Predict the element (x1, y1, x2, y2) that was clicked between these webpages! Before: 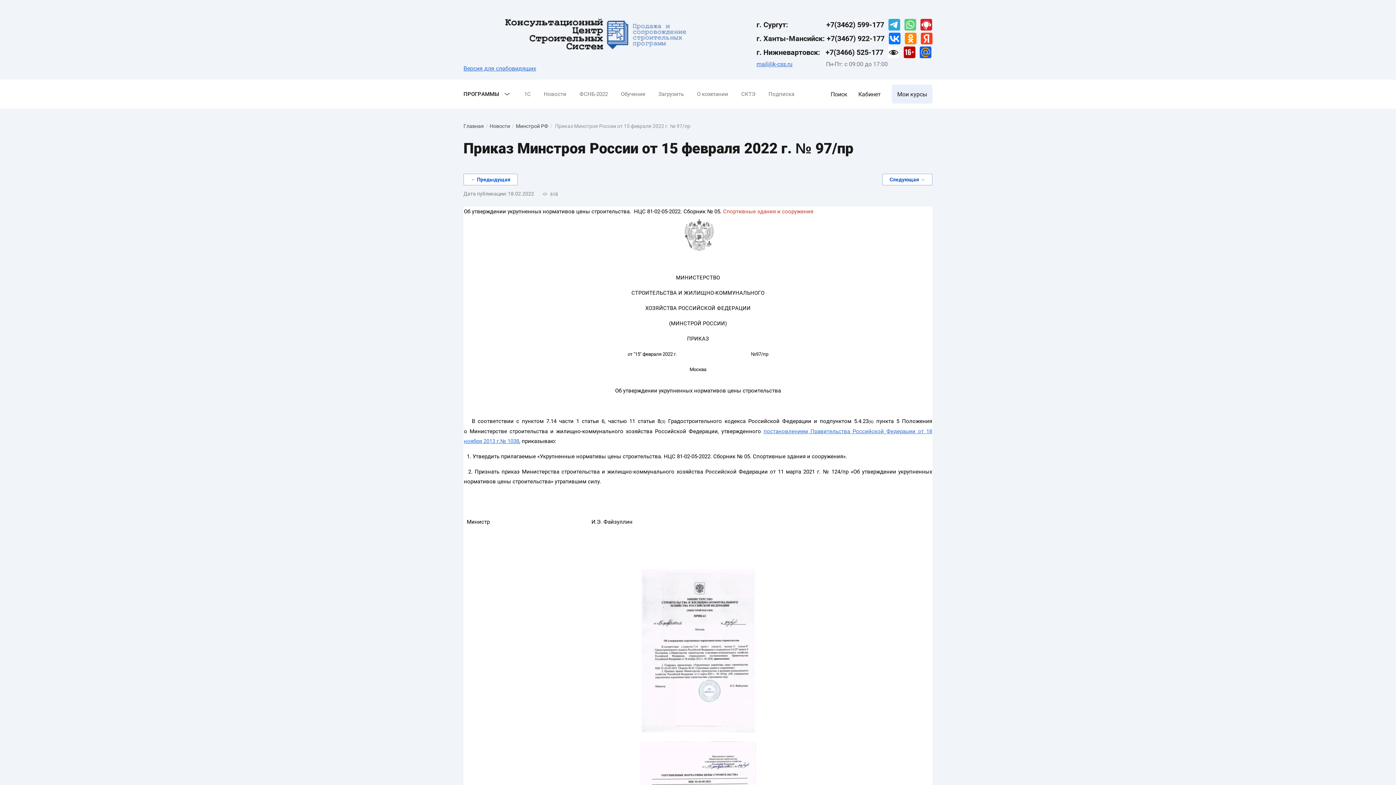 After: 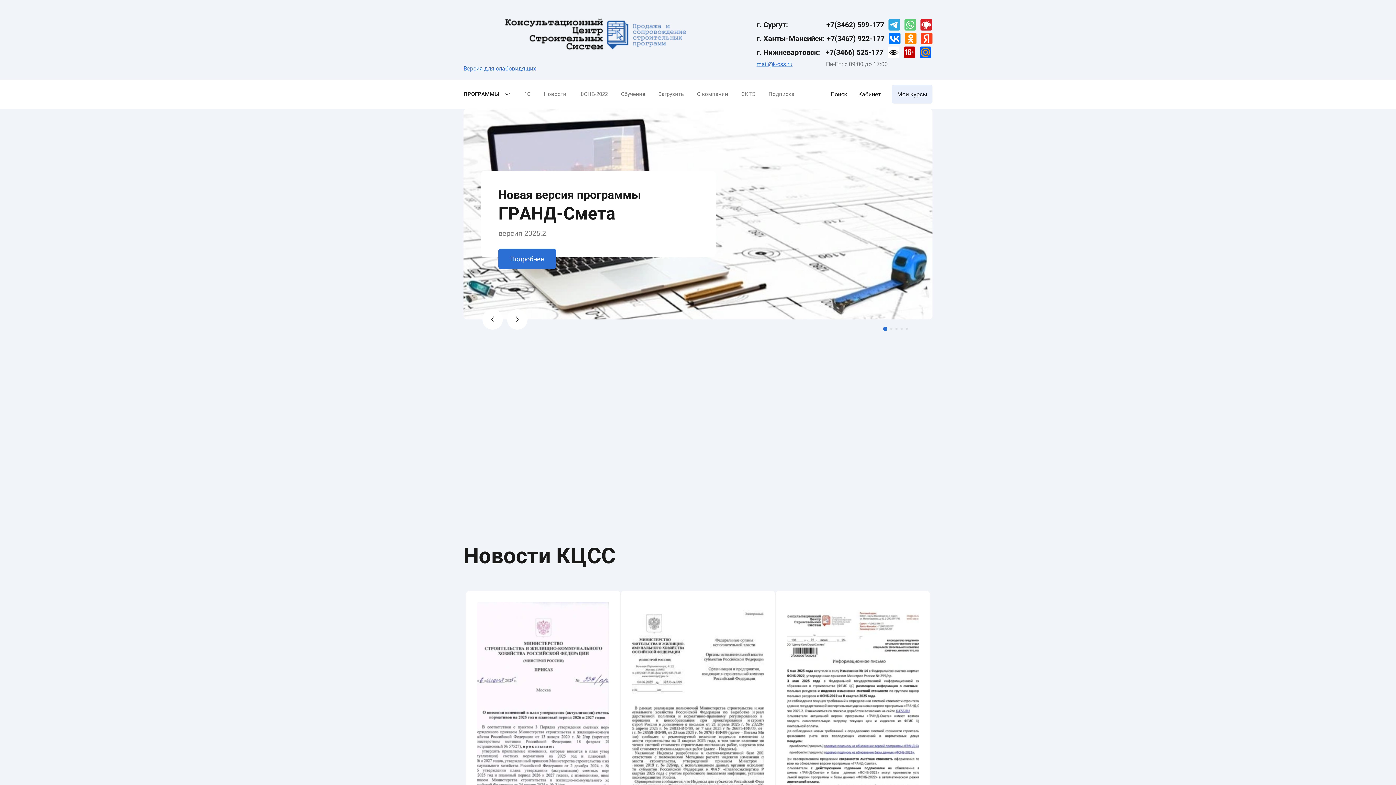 Action: bbox: (463, 122, 484, 129) label: Главная